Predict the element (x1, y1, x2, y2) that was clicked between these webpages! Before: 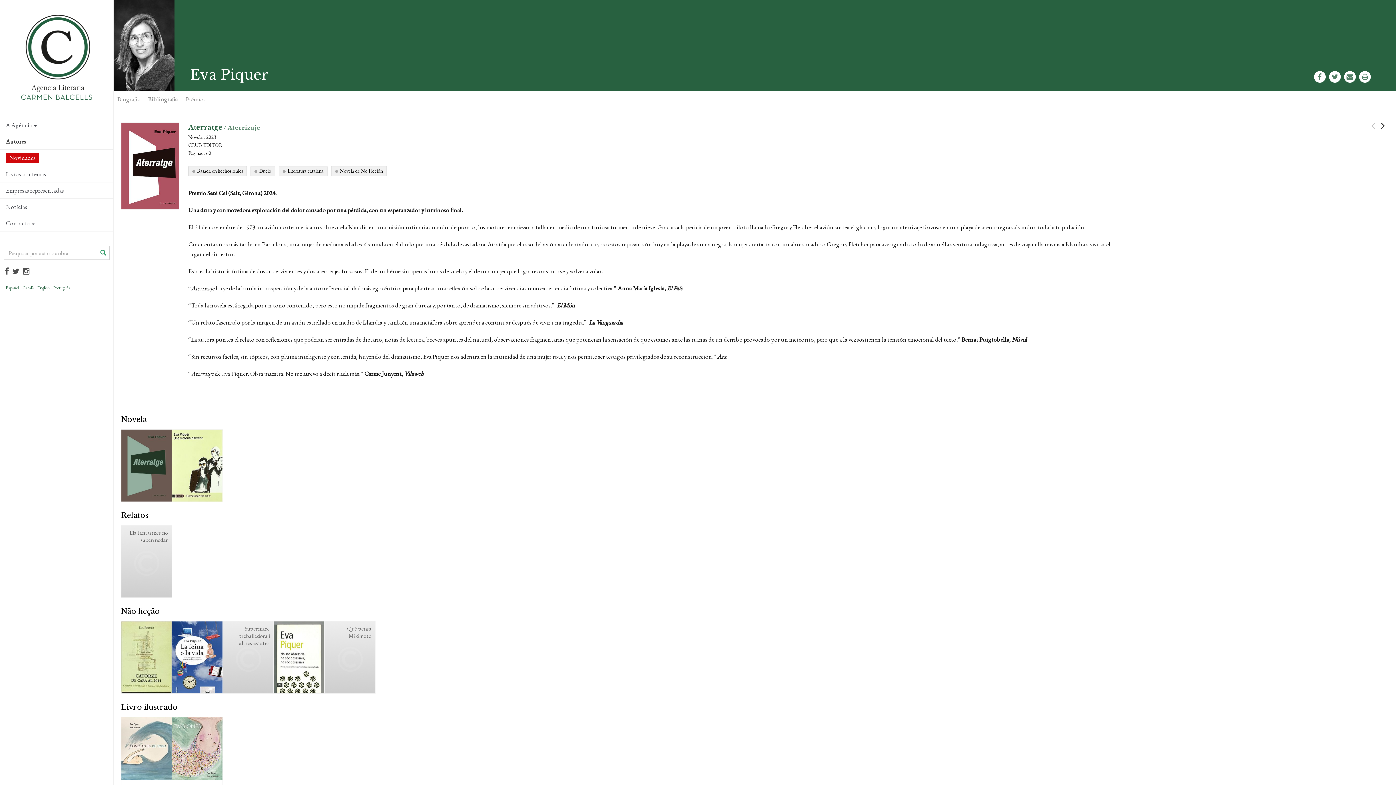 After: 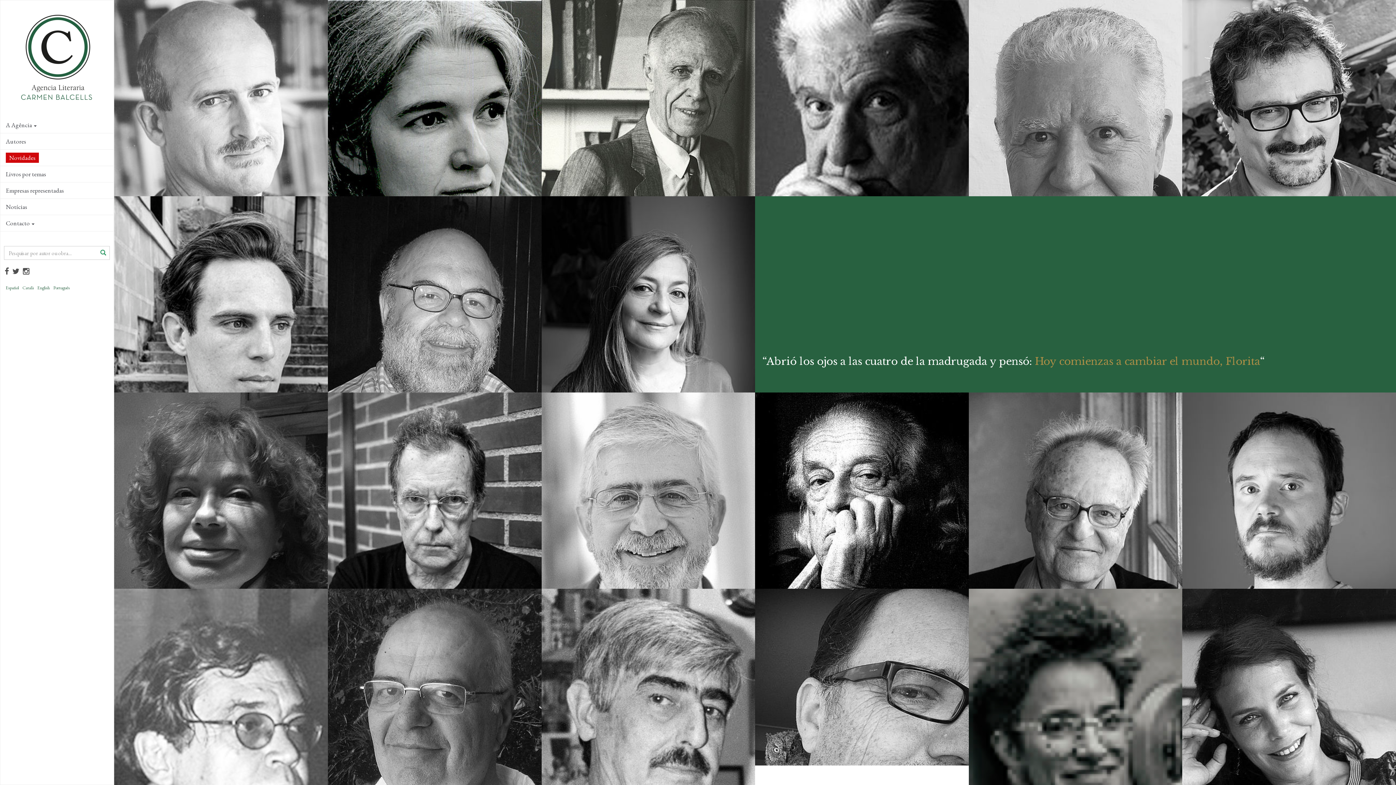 Action: bbox: (0, 0, 113, 117)